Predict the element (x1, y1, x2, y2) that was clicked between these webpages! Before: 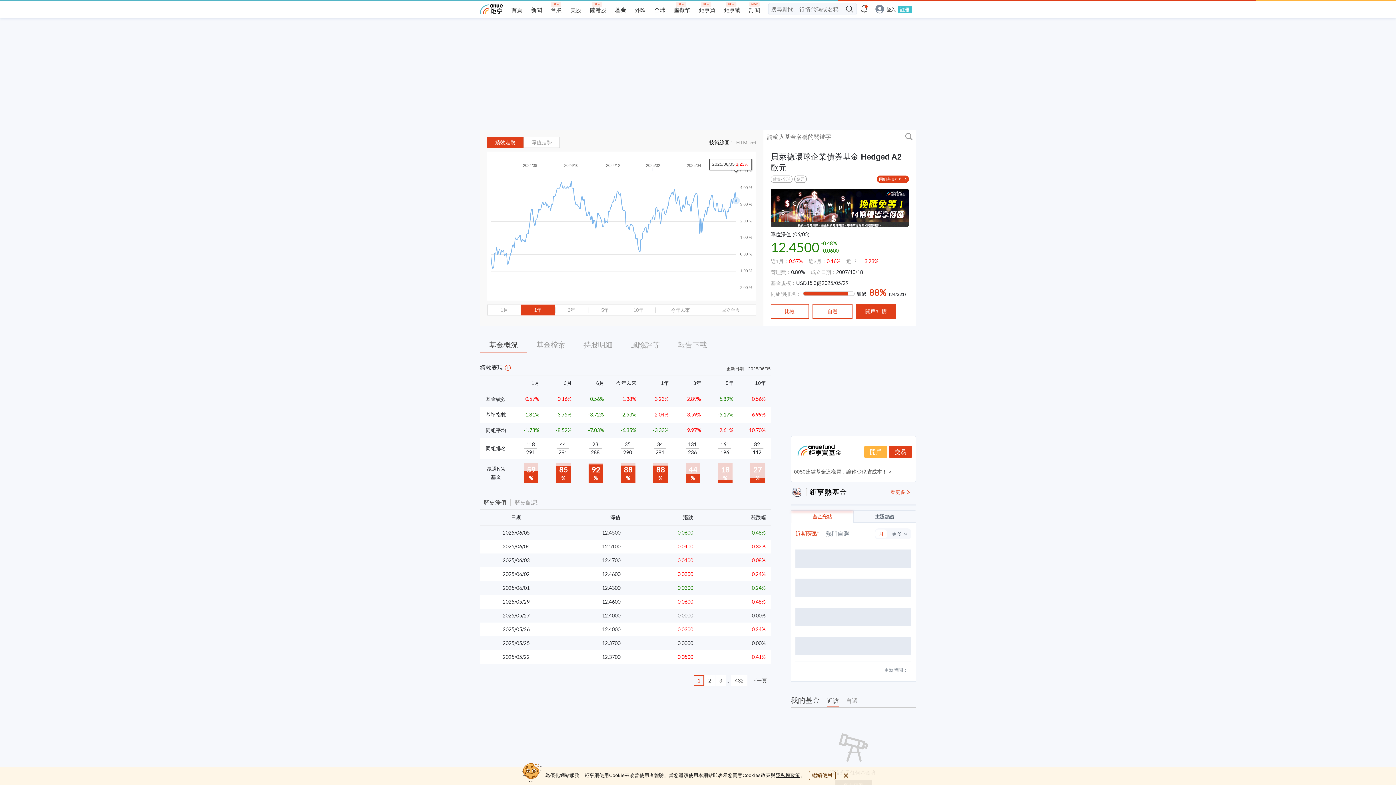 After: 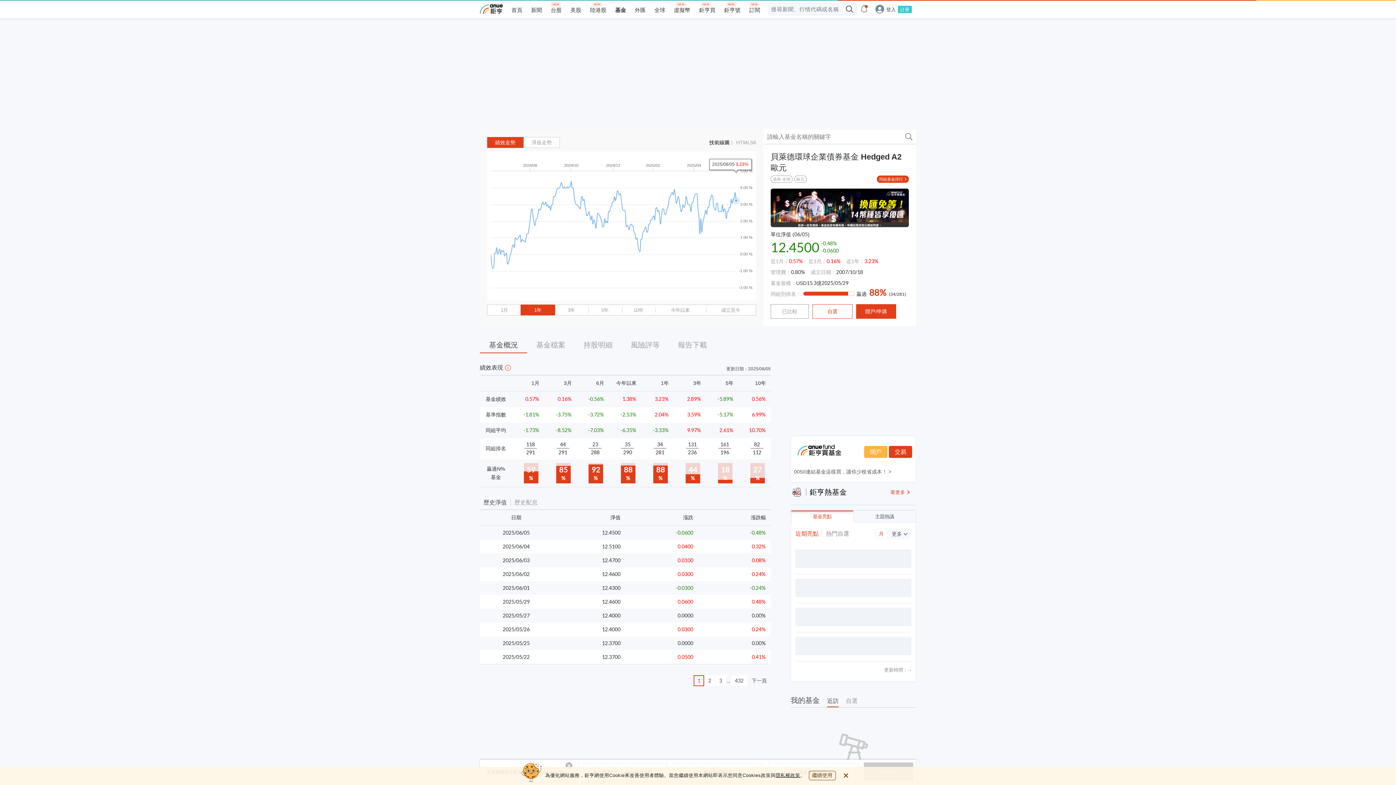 Action: bbox: (770, 304, 809, 318) label: 比較